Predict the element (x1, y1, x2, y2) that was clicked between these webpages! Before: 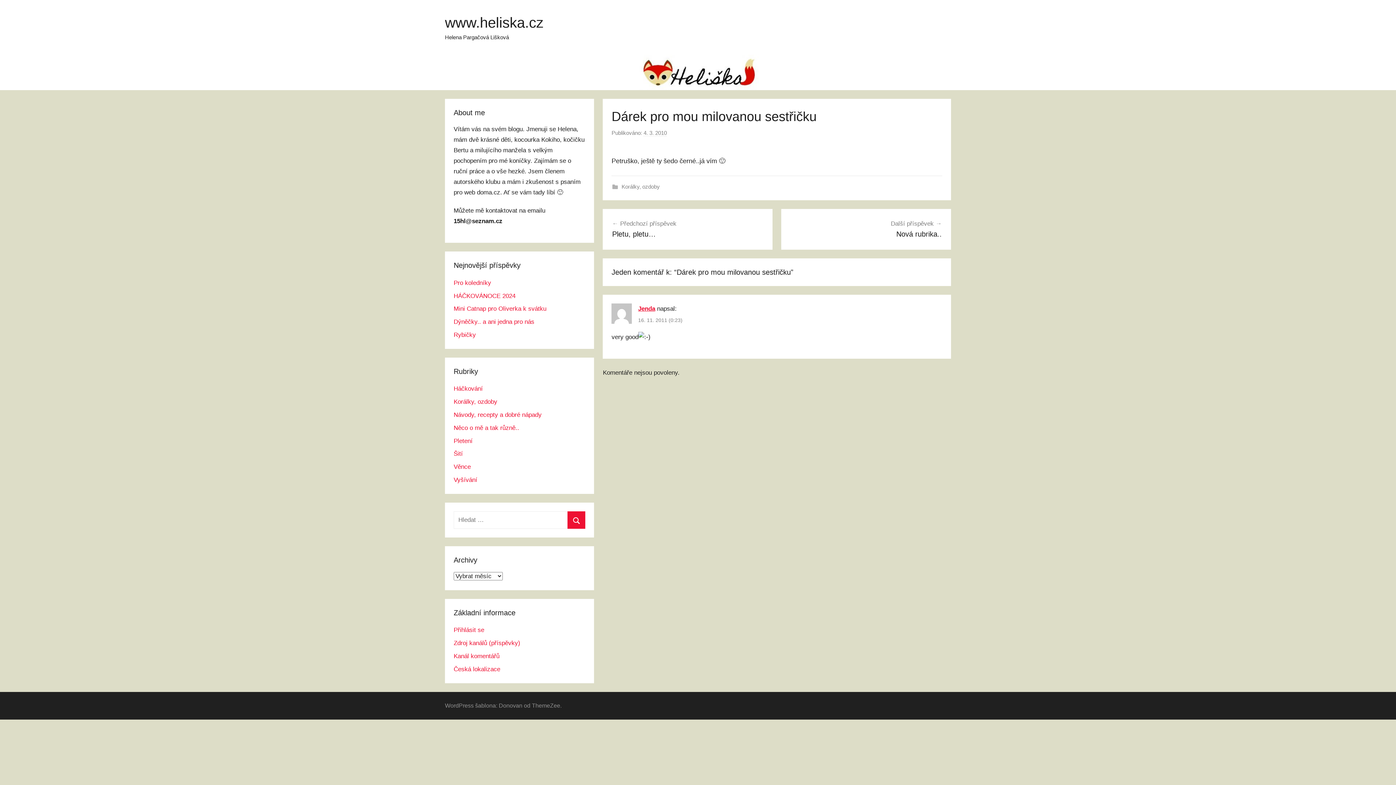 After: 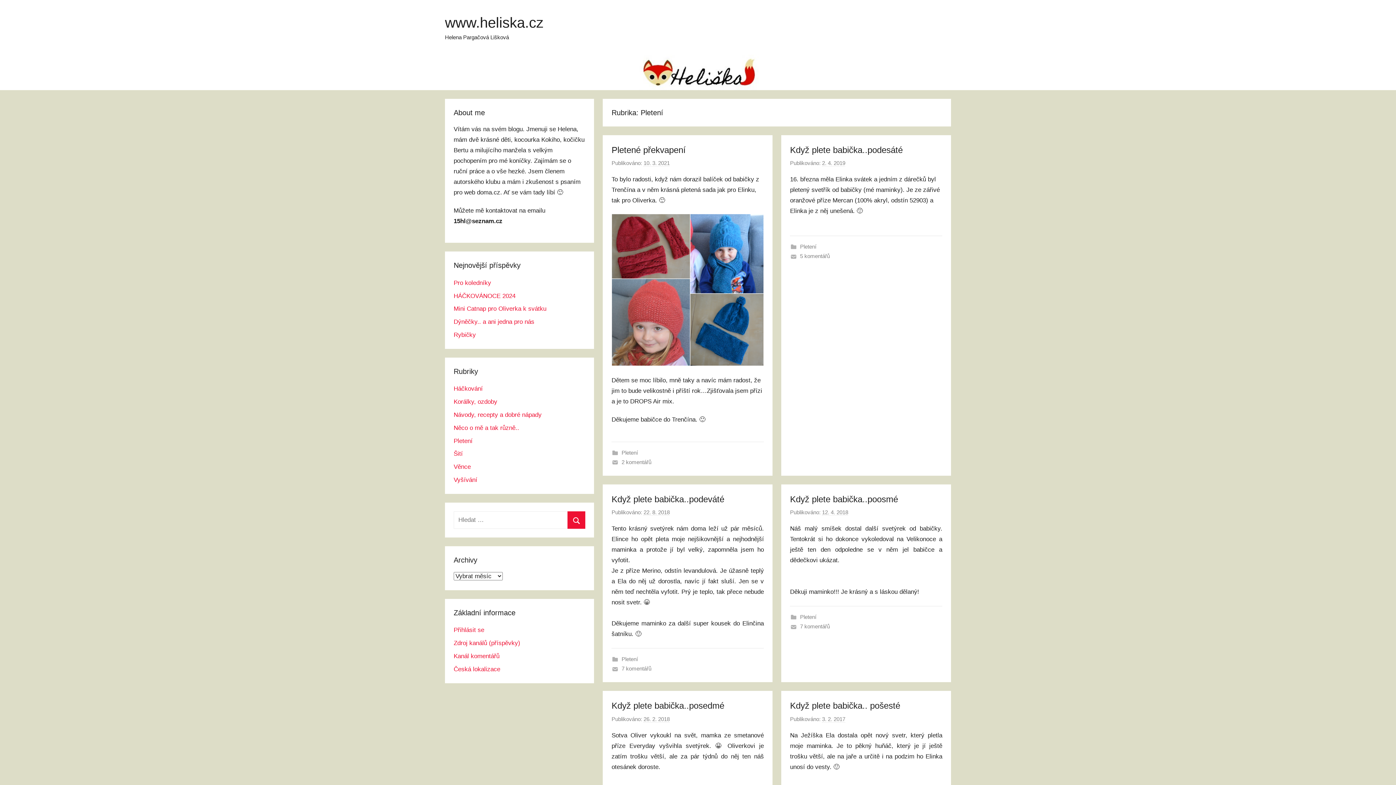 Action: label: Pletení bbox: (453, 437, 472, 444)